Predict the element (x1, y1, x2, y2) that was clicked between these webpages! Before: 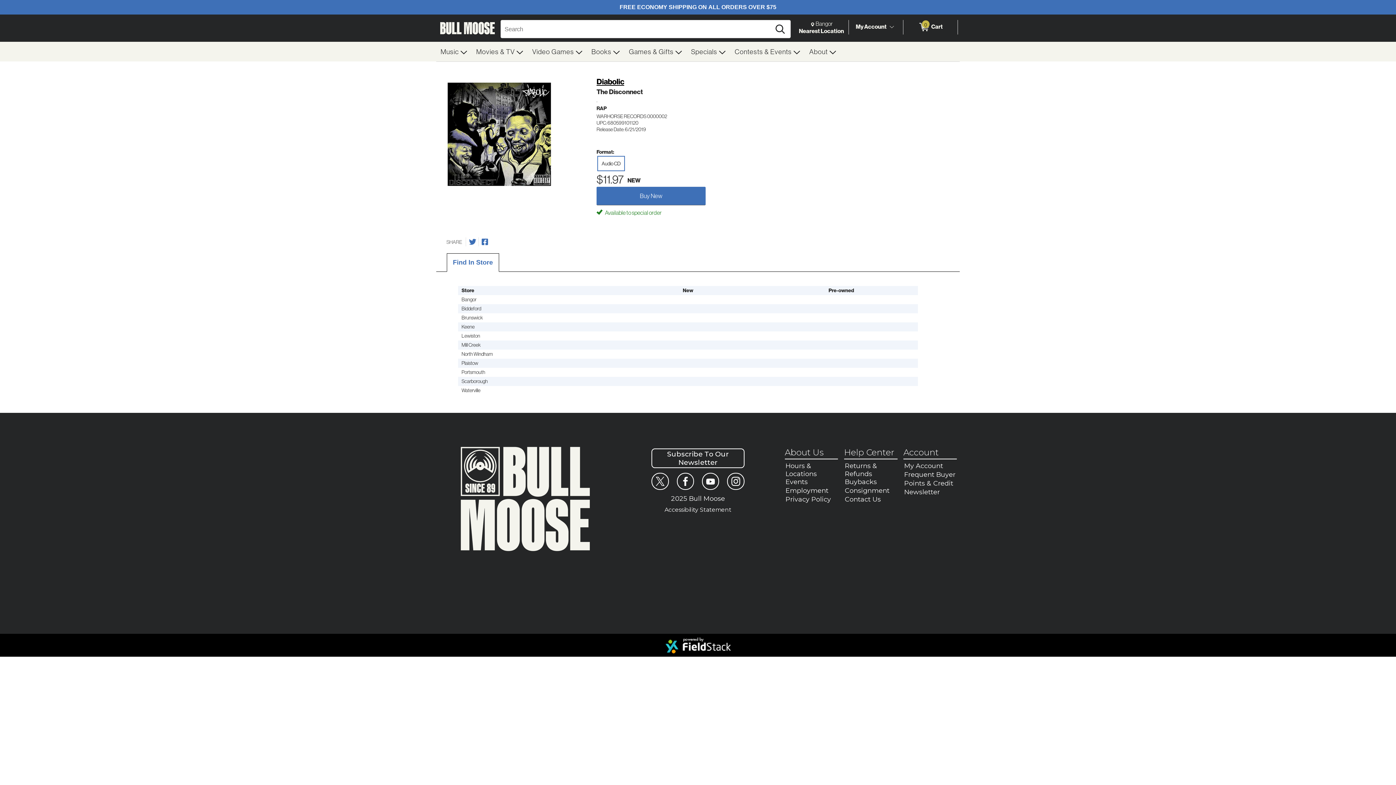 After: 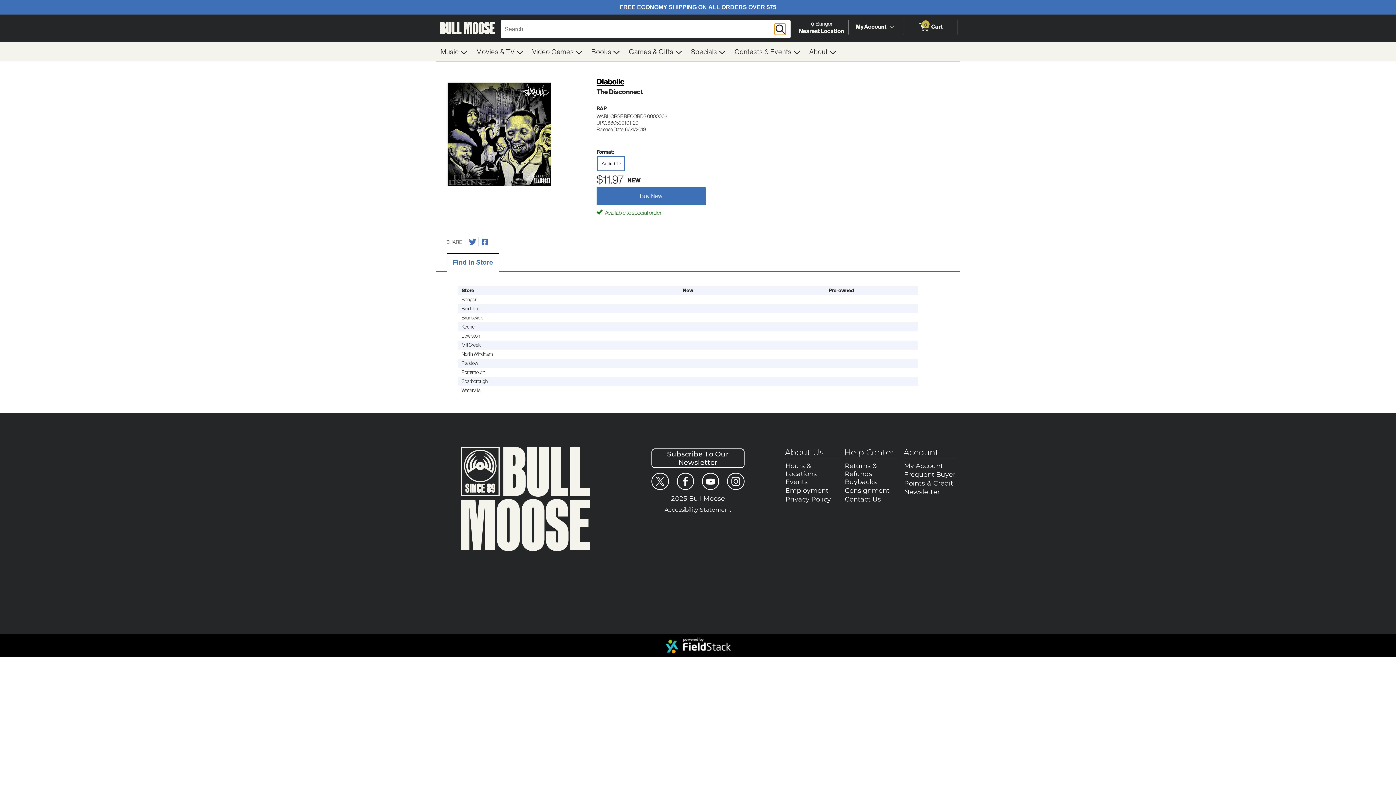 Action: bbox: (775, 23, 785, 34) label: Search